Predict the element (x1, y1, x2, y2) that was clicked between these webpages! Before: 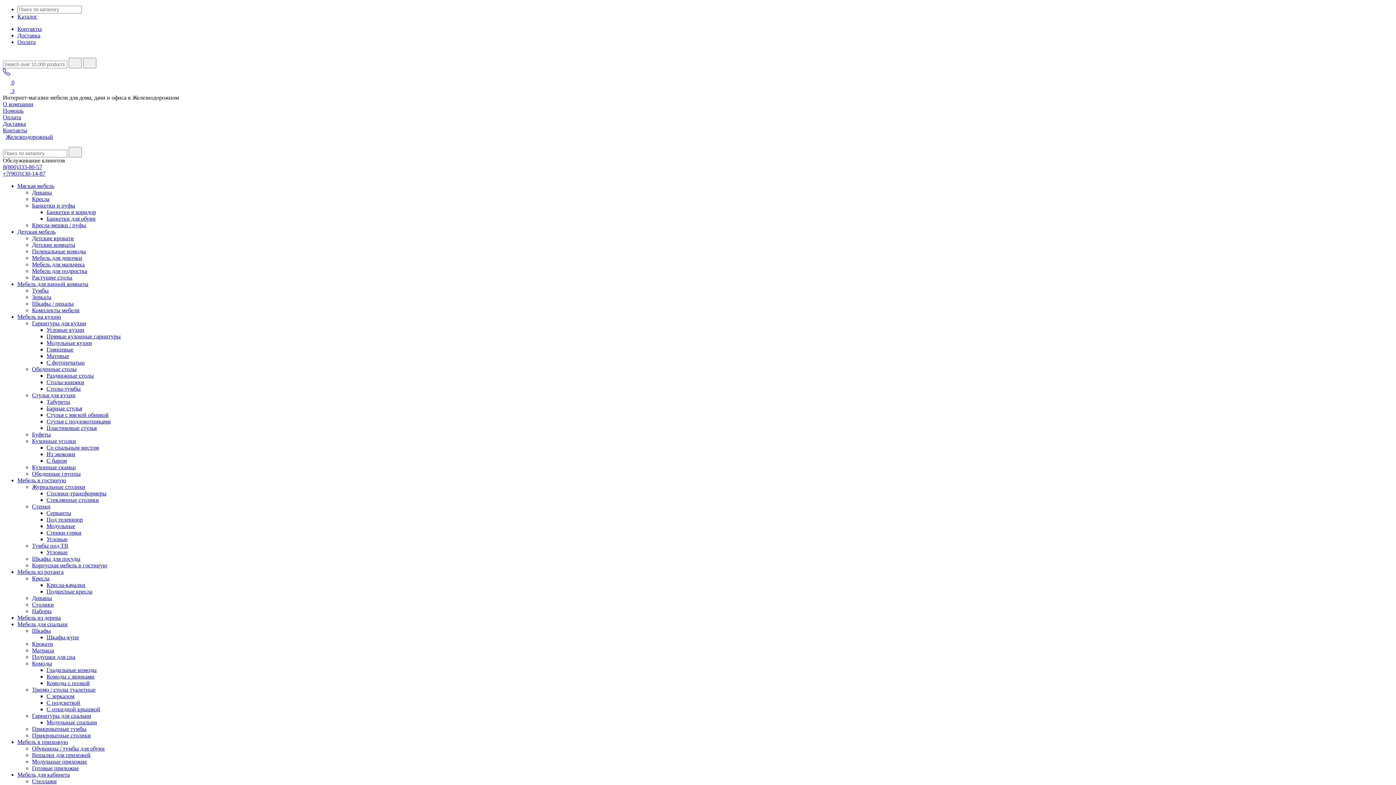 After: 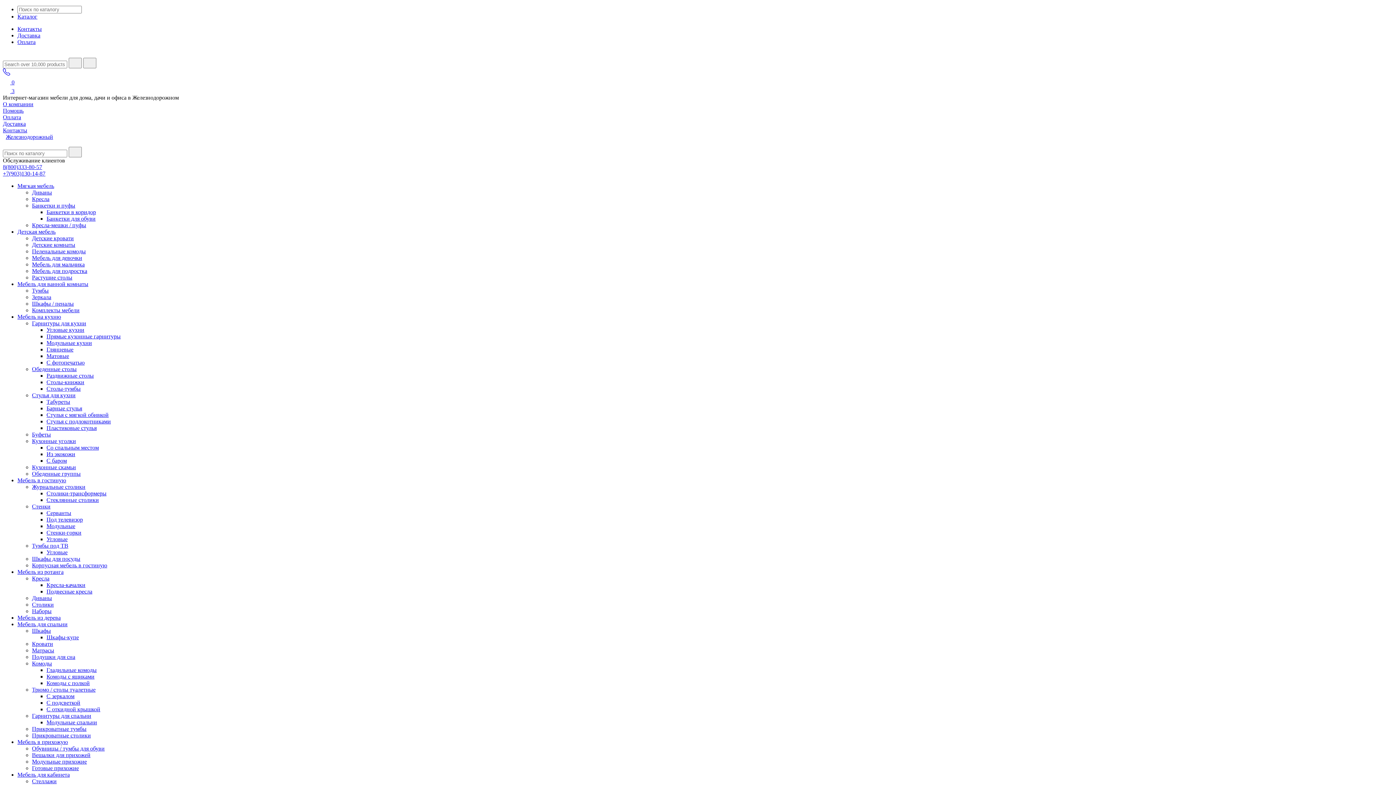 Action: bbox: (32, 641, 53, 647) label: Кровати